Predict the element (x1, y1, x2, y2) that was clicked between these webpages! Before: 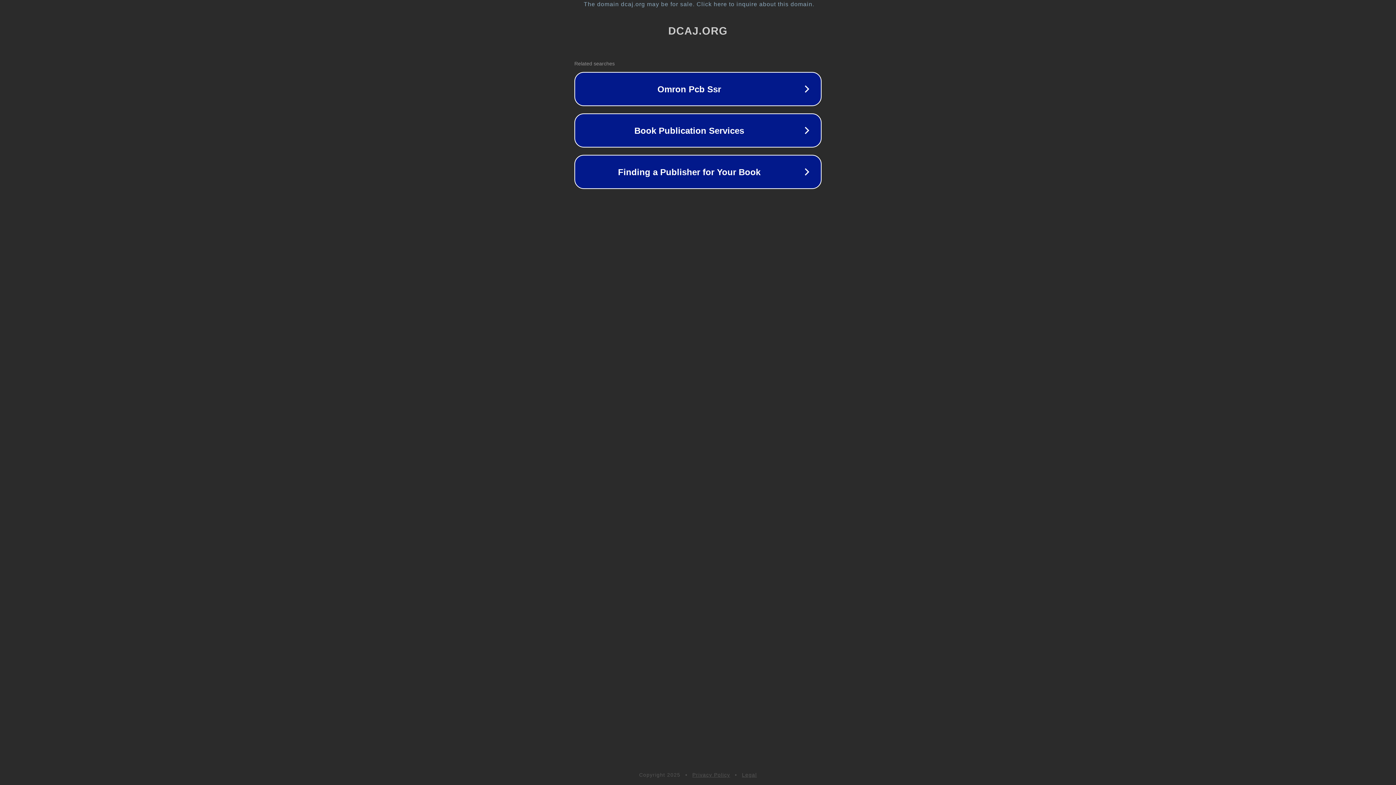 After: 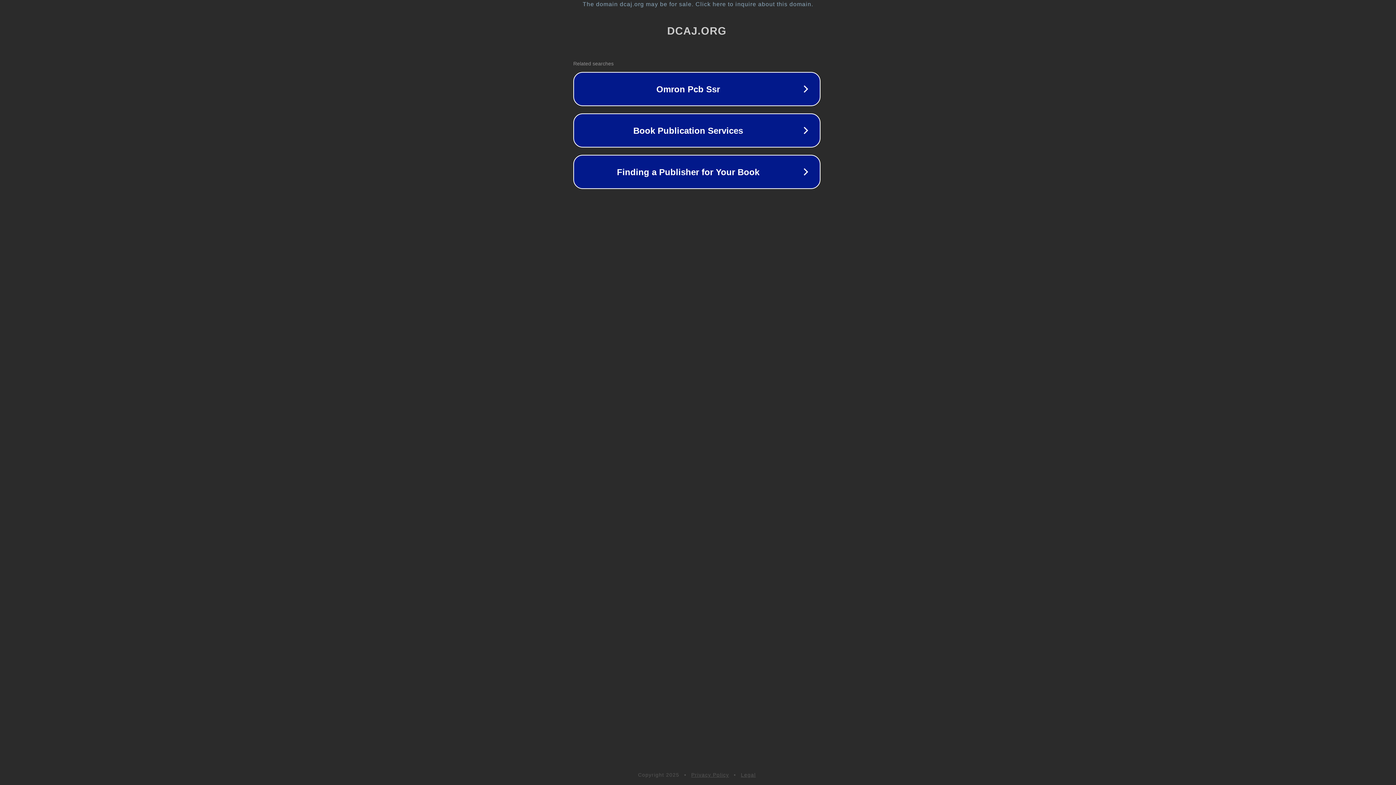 Action: label: The domain dcaj.org may be for sale. Click here to inquire about this domain. bbox: (1, 1, 1397, 7)